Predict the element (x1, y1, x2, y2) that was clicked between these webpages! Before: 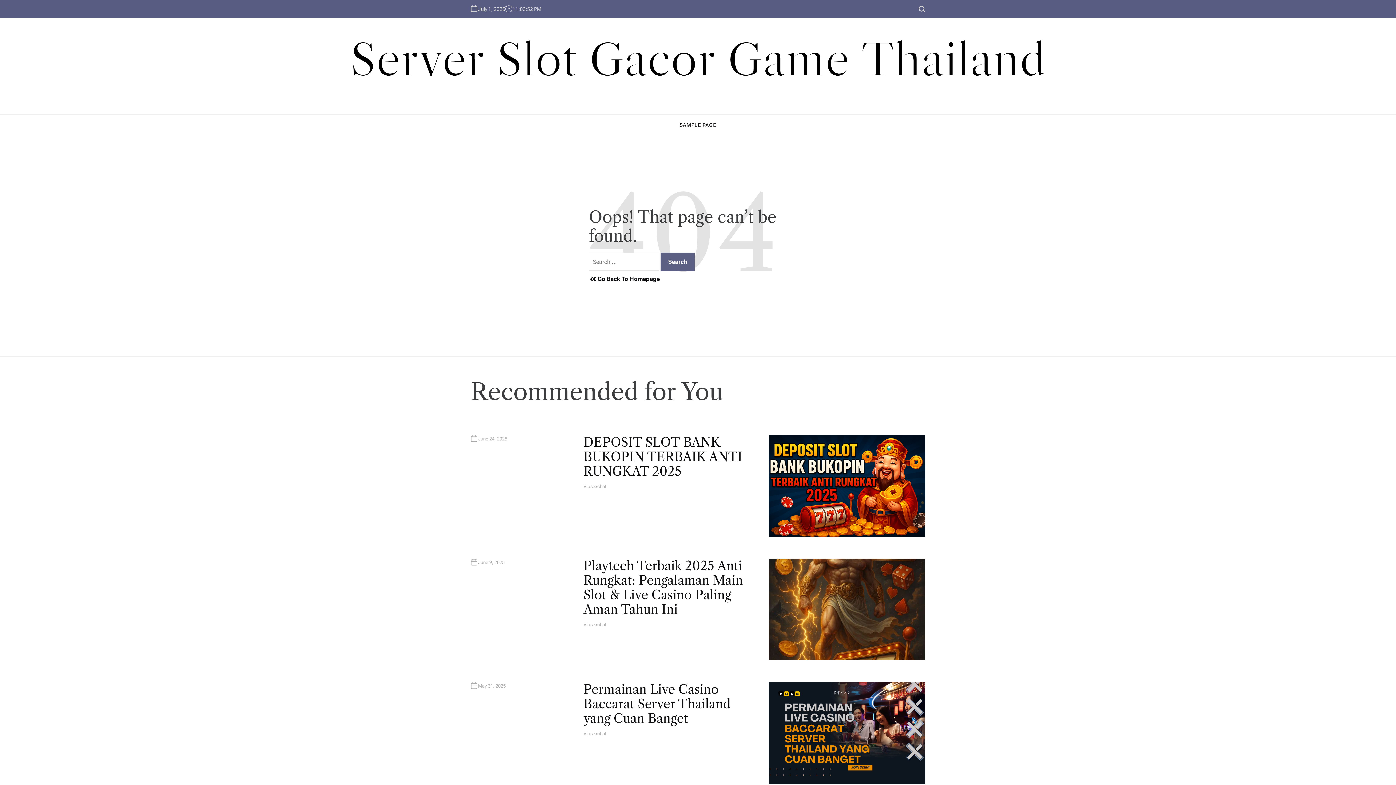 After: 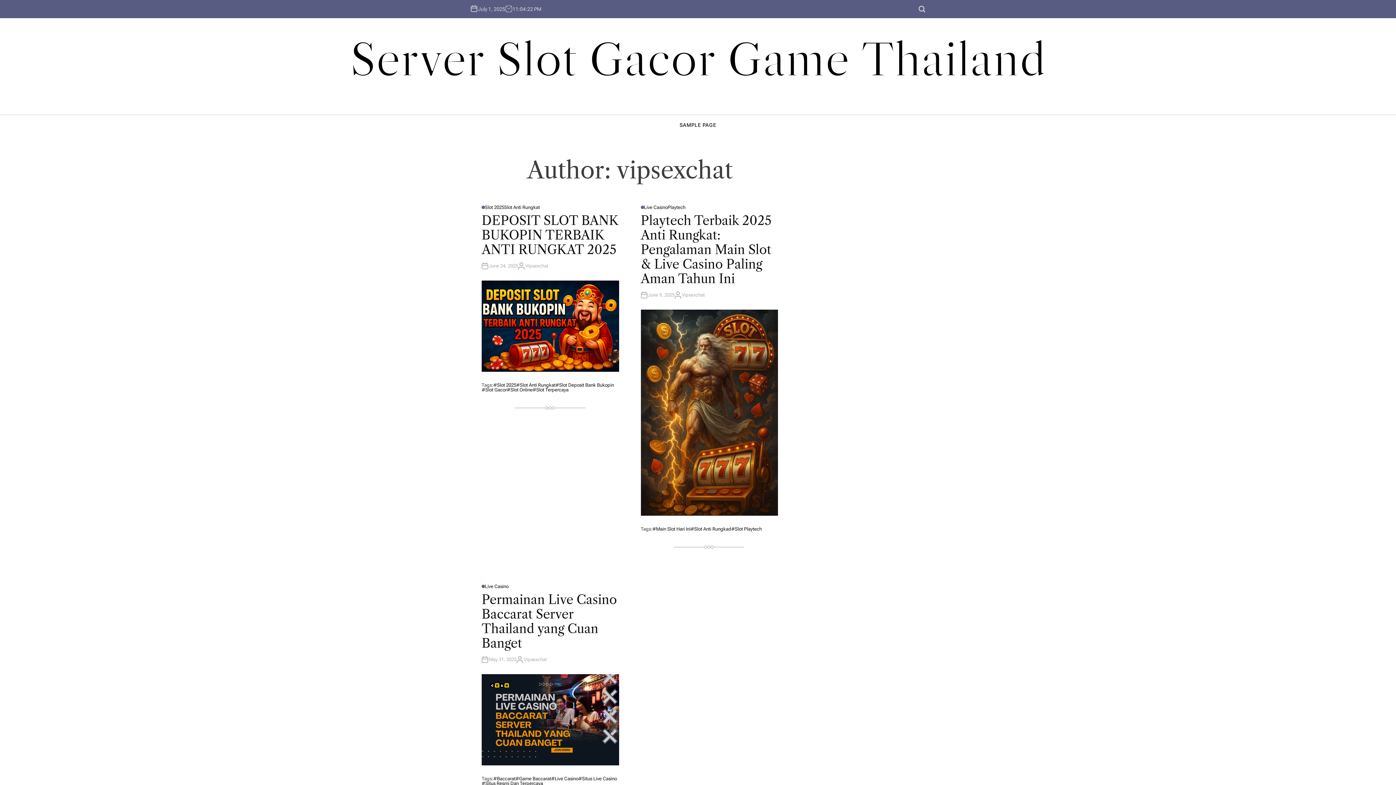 Action: label: Vipsexchat bbox: (583, 484, 606, 489)